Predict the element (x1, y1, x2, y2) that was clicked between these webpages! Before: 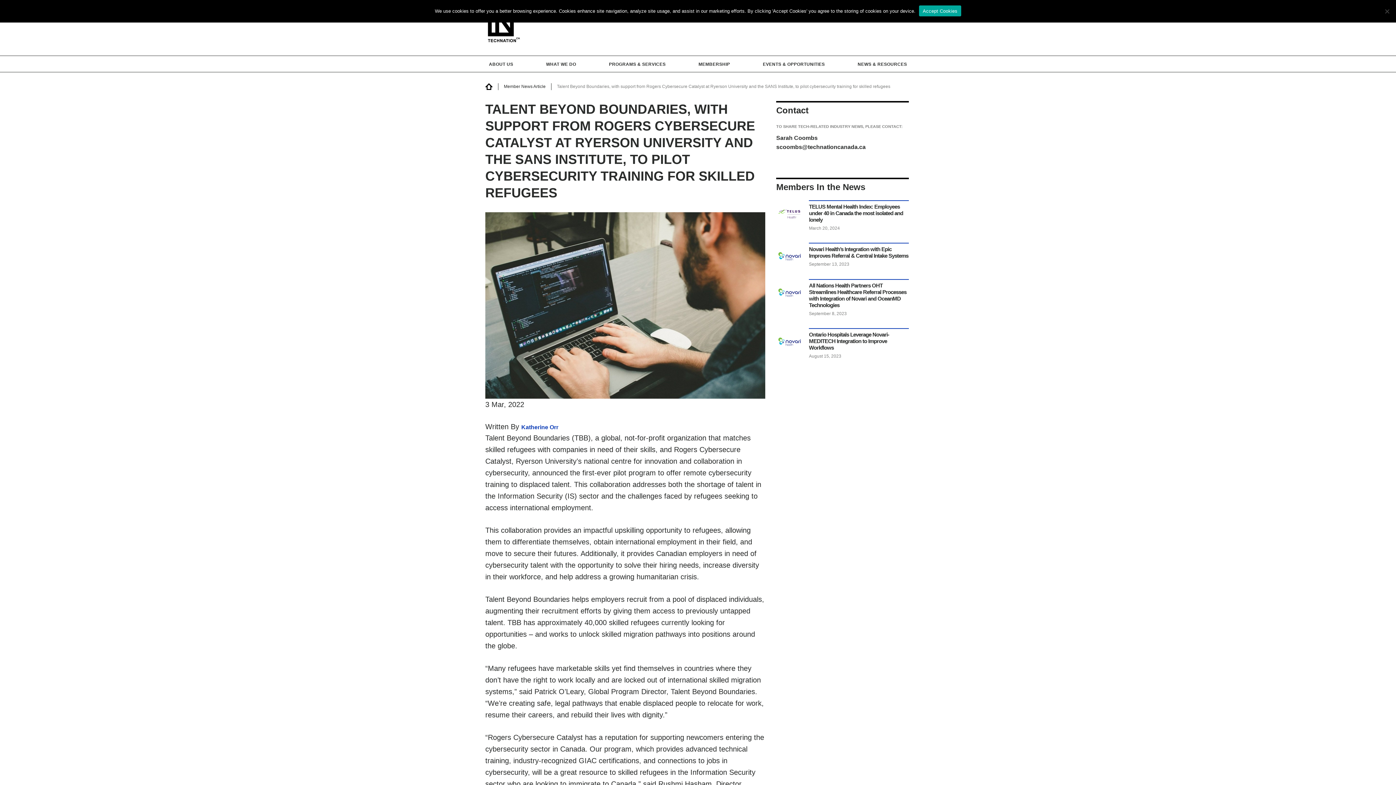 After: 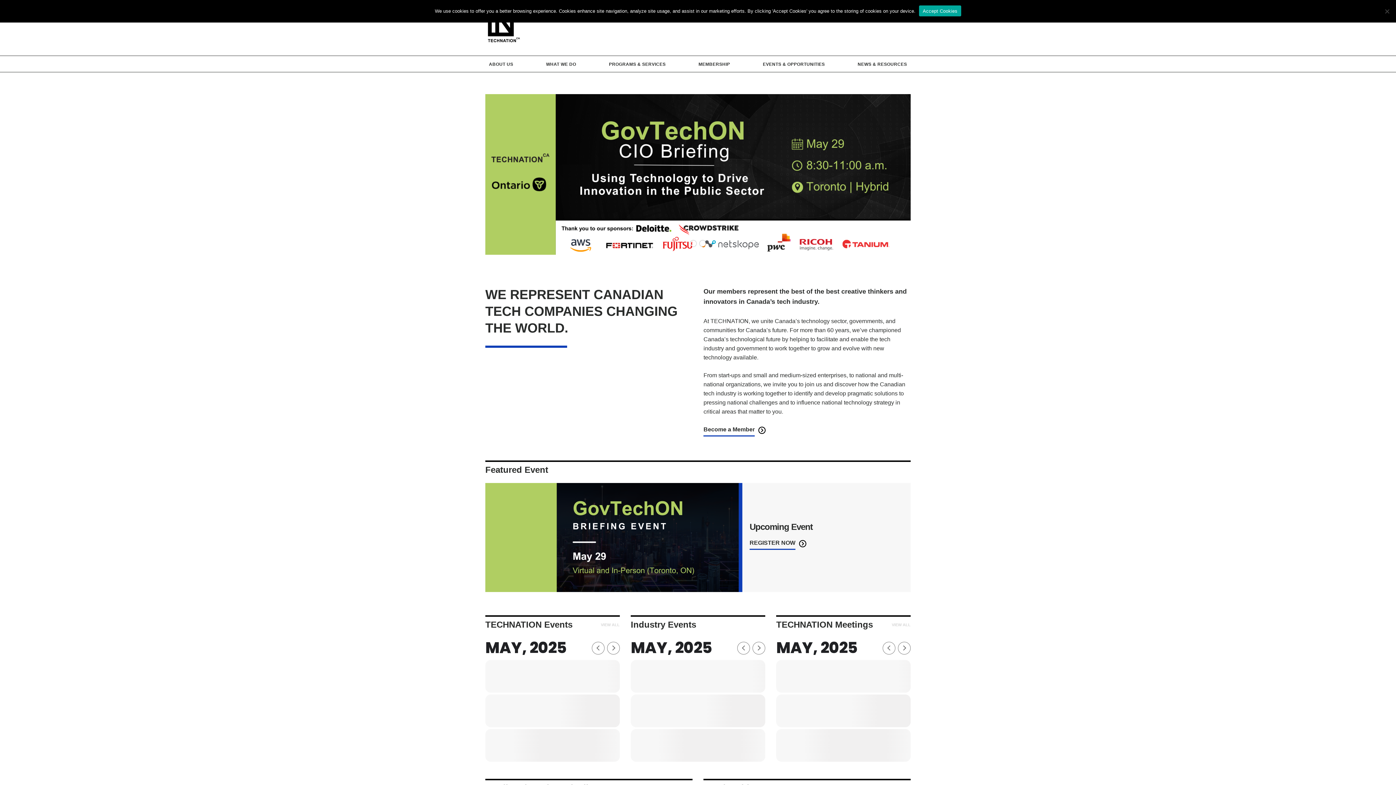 Action: bbox: (485, 83, 492, 90)